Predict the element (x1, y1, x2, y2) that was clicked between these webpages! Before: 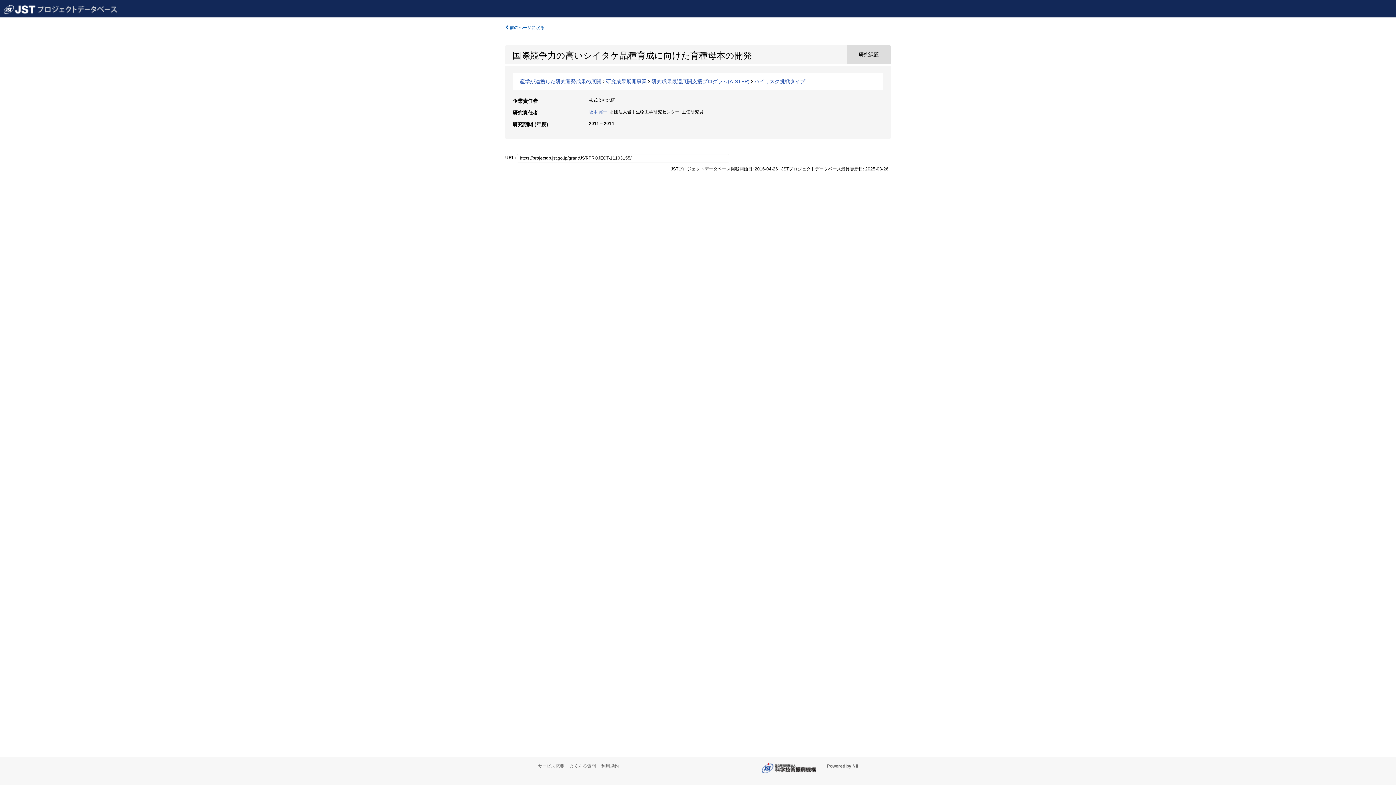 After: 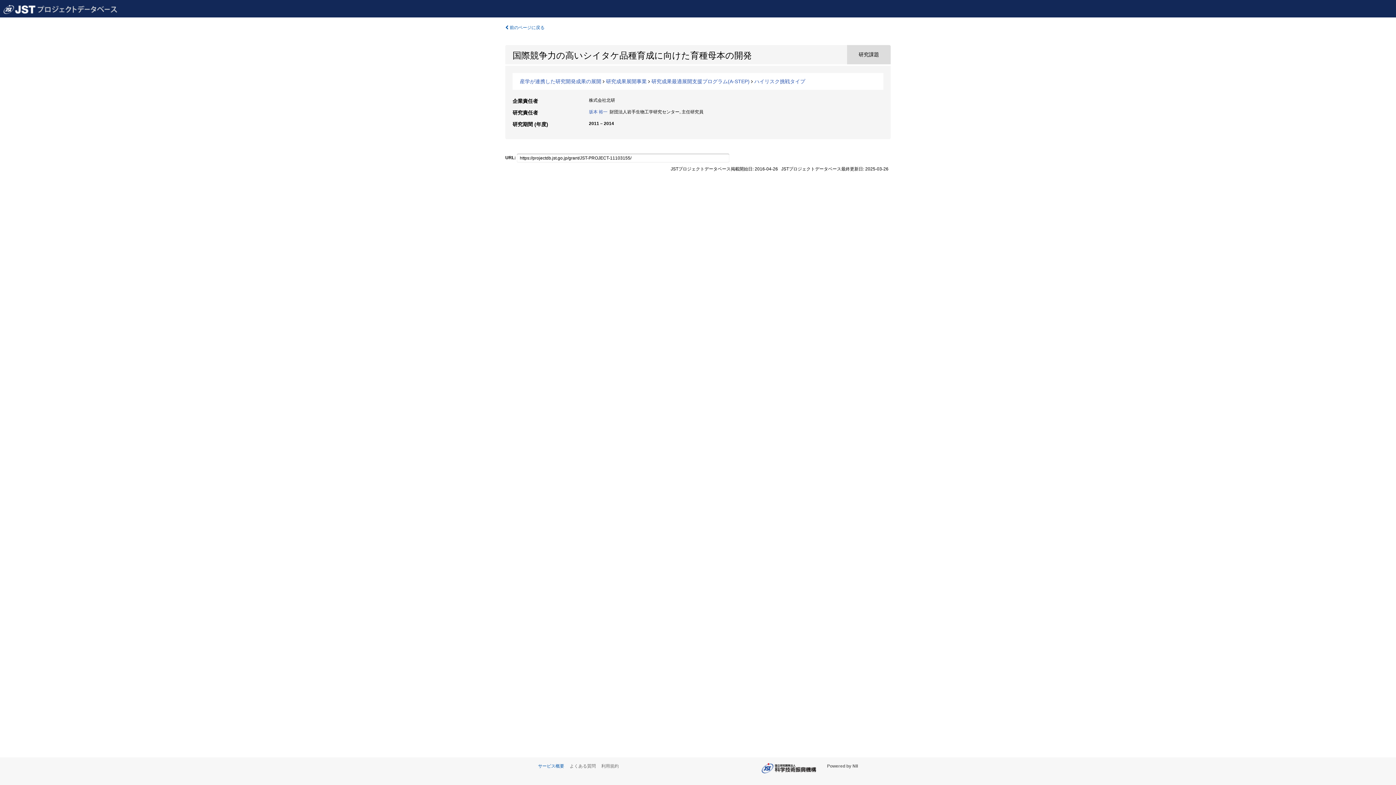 Action: bbox: (538, 764, 568, 769) label: サービス概要